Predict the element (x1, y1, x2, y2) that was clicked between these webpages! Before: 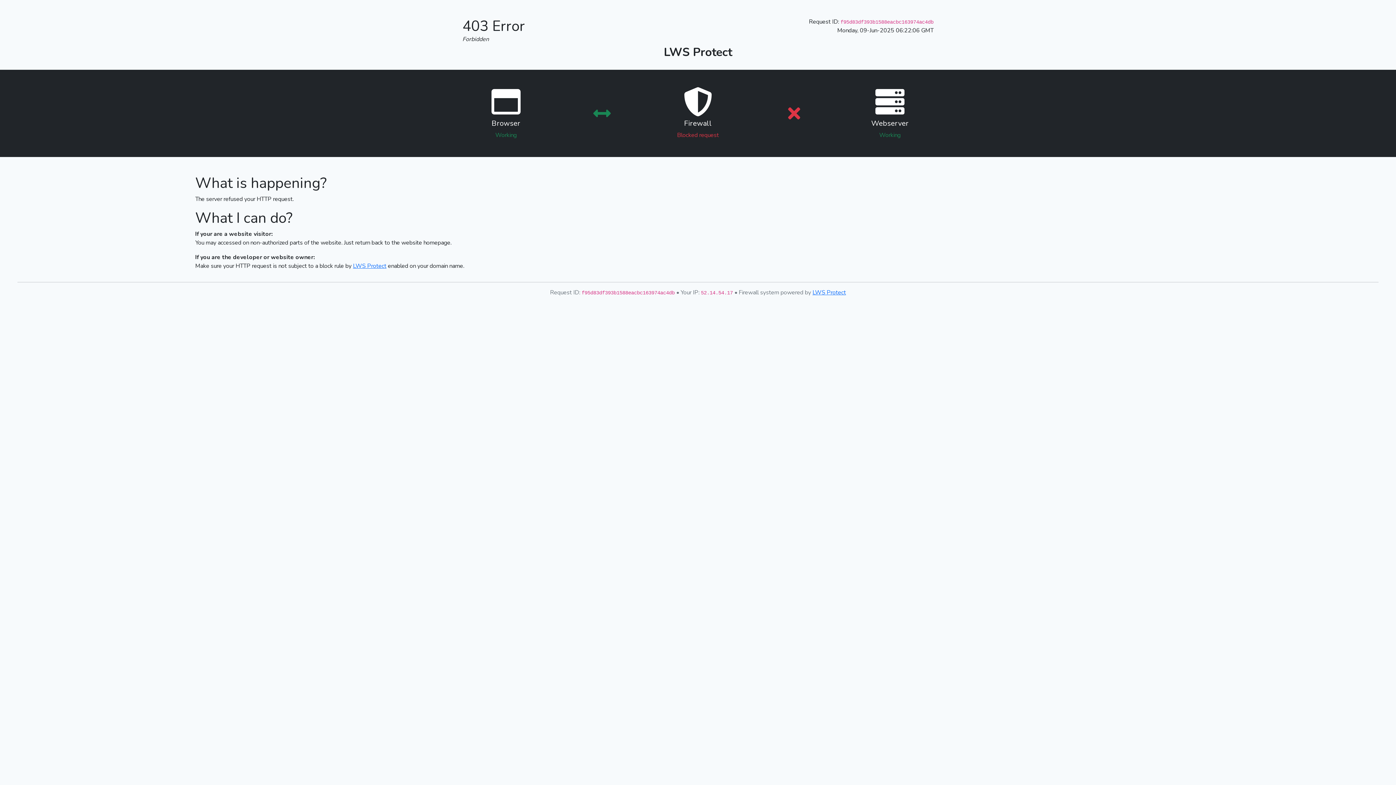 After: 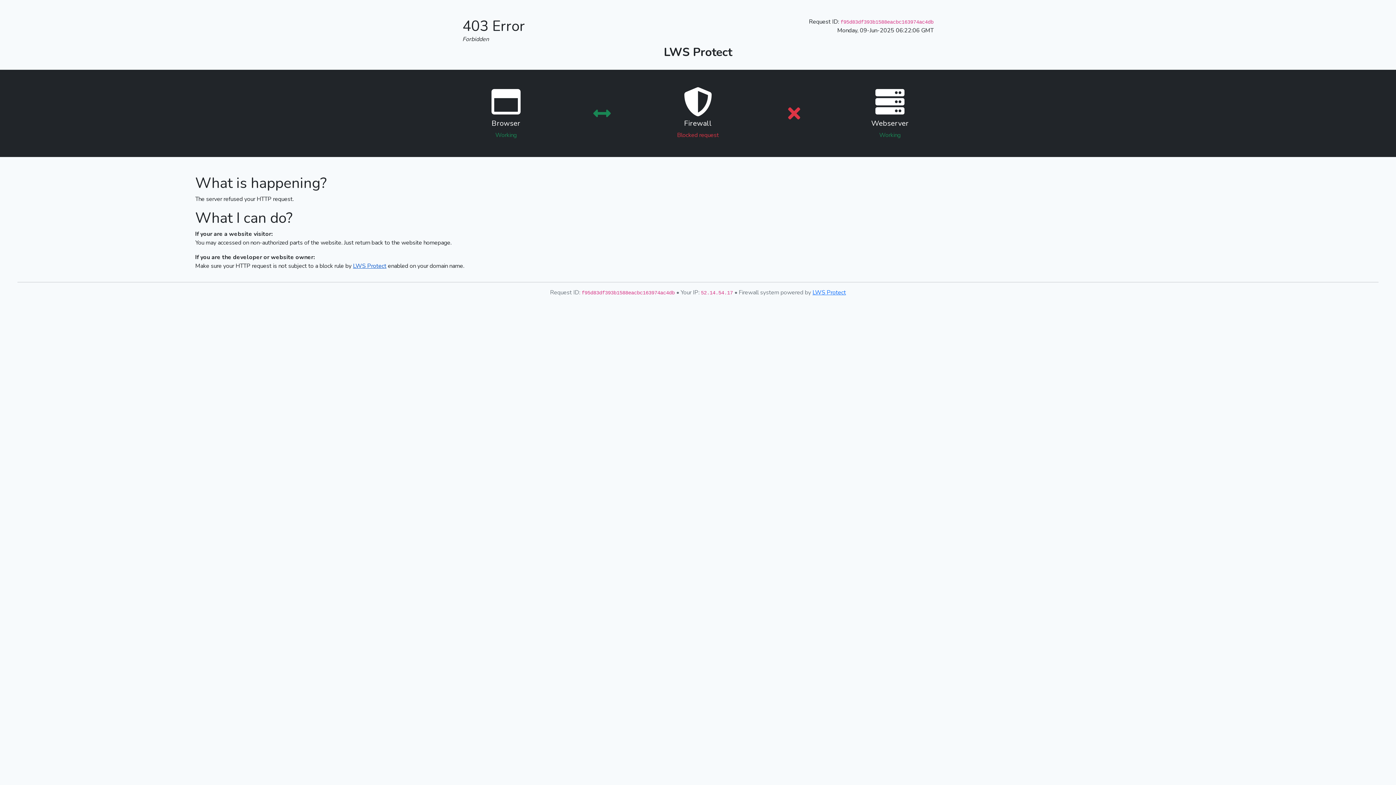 Action: bbox: (353, 262, 386, 270) label: LWS Protect